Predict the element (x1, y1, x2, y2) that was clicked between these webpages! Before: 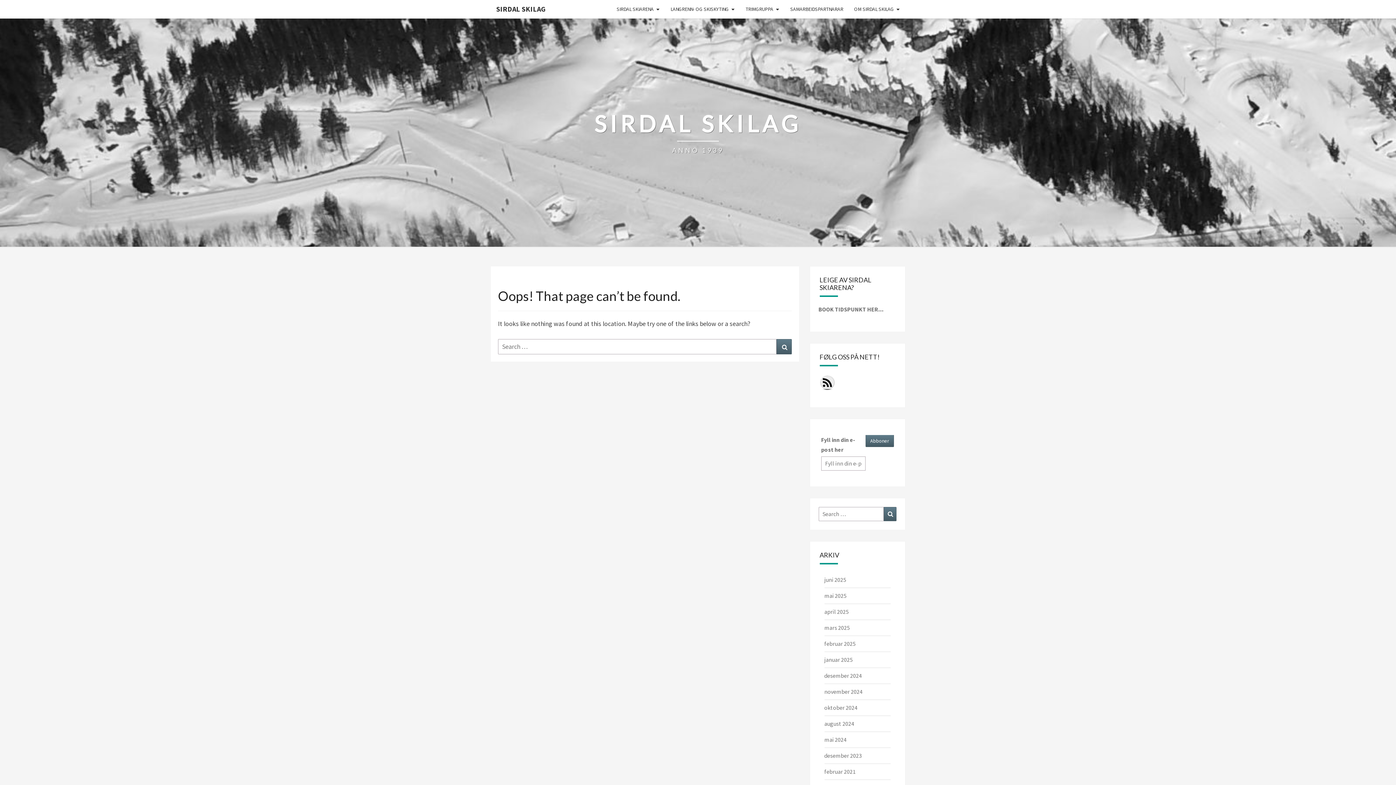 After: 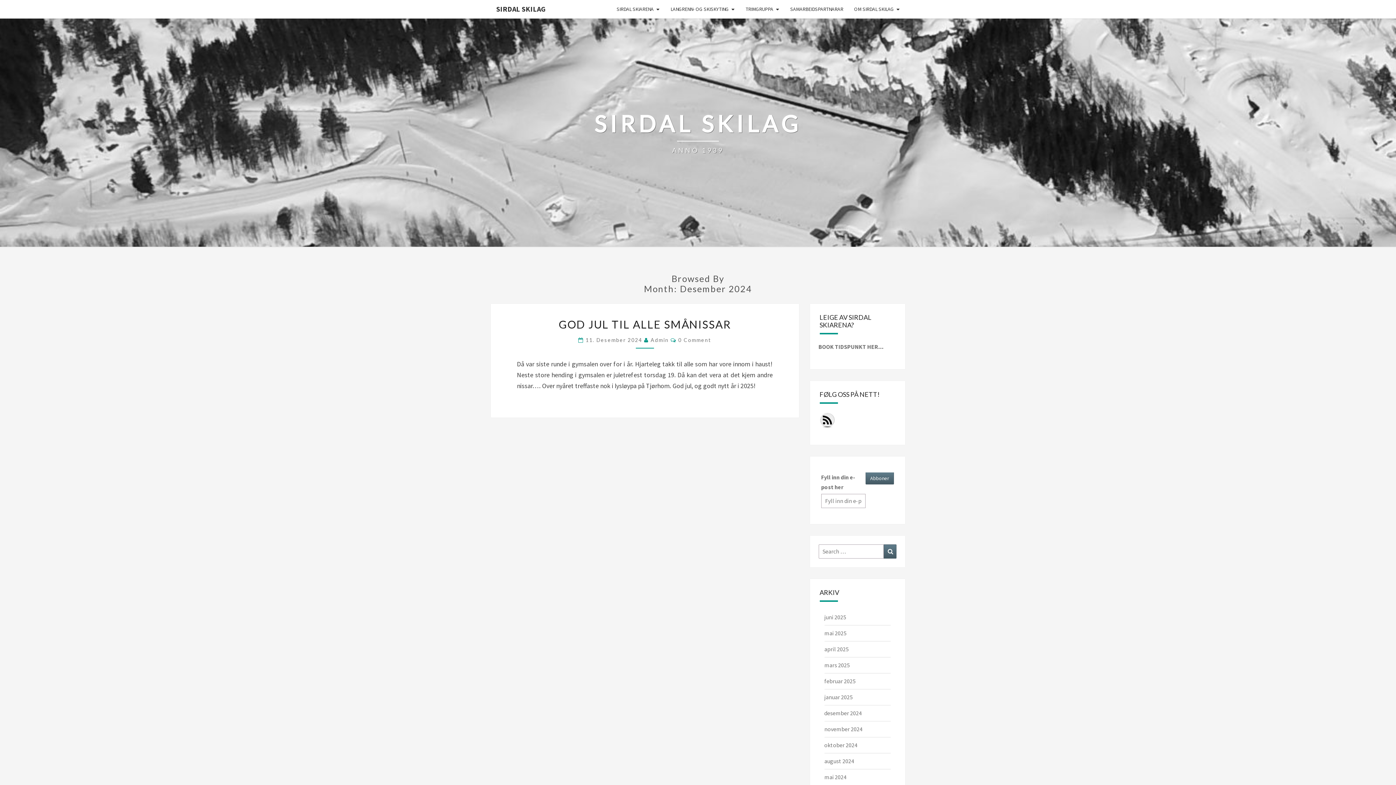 Action: bbox: (824, 672, 862, 679) label: desember 2024